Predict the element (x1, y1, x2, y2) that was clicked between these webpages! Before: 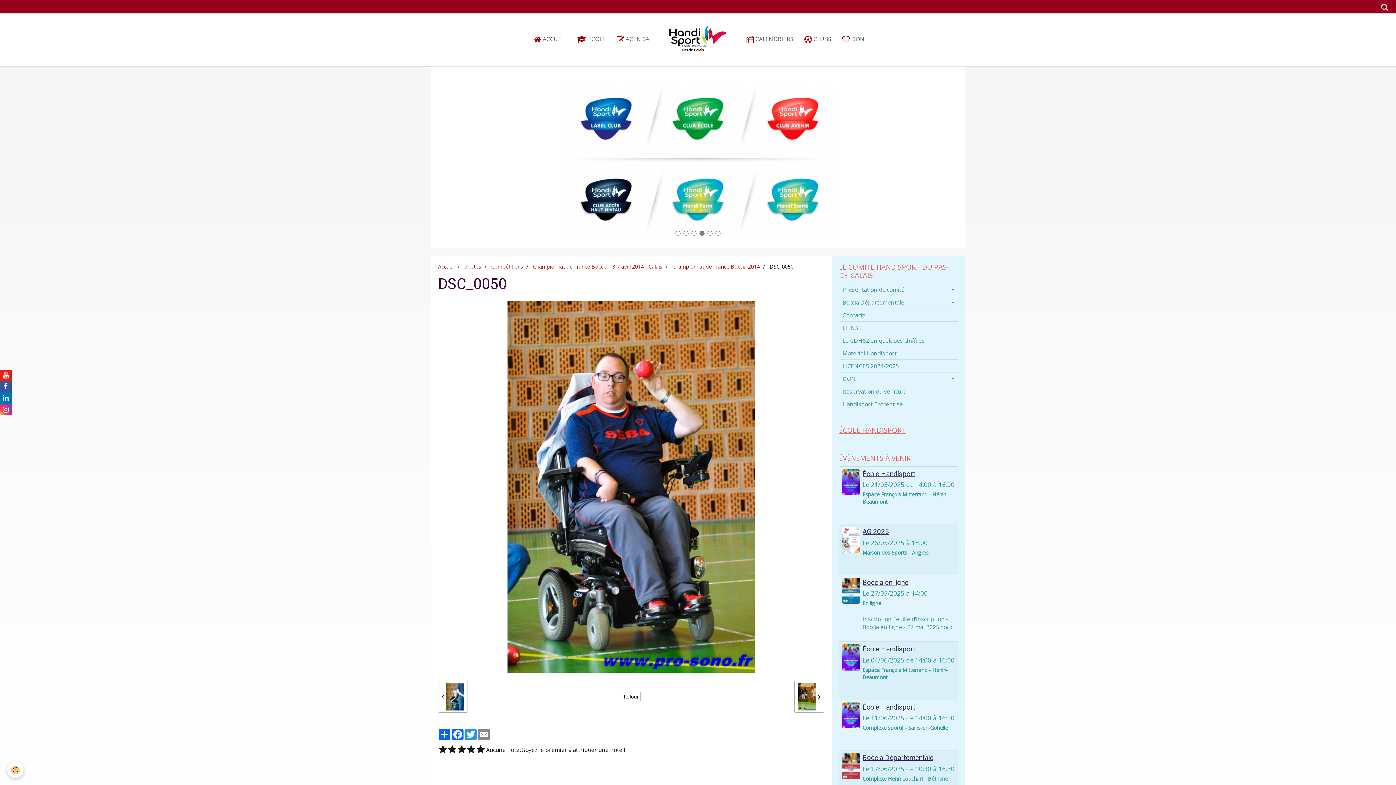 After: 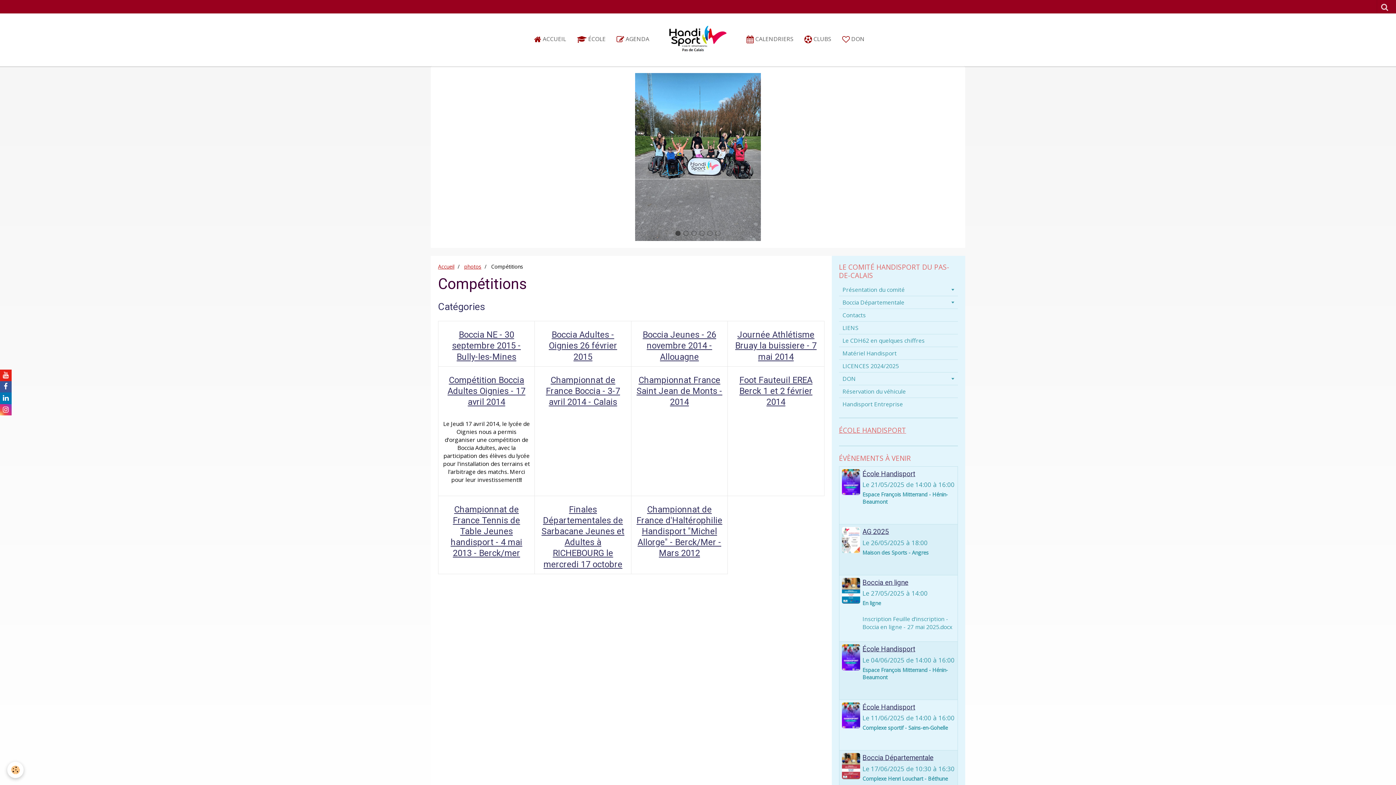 Action: bbox: (491, 263, 523, 270) label: Compétitions